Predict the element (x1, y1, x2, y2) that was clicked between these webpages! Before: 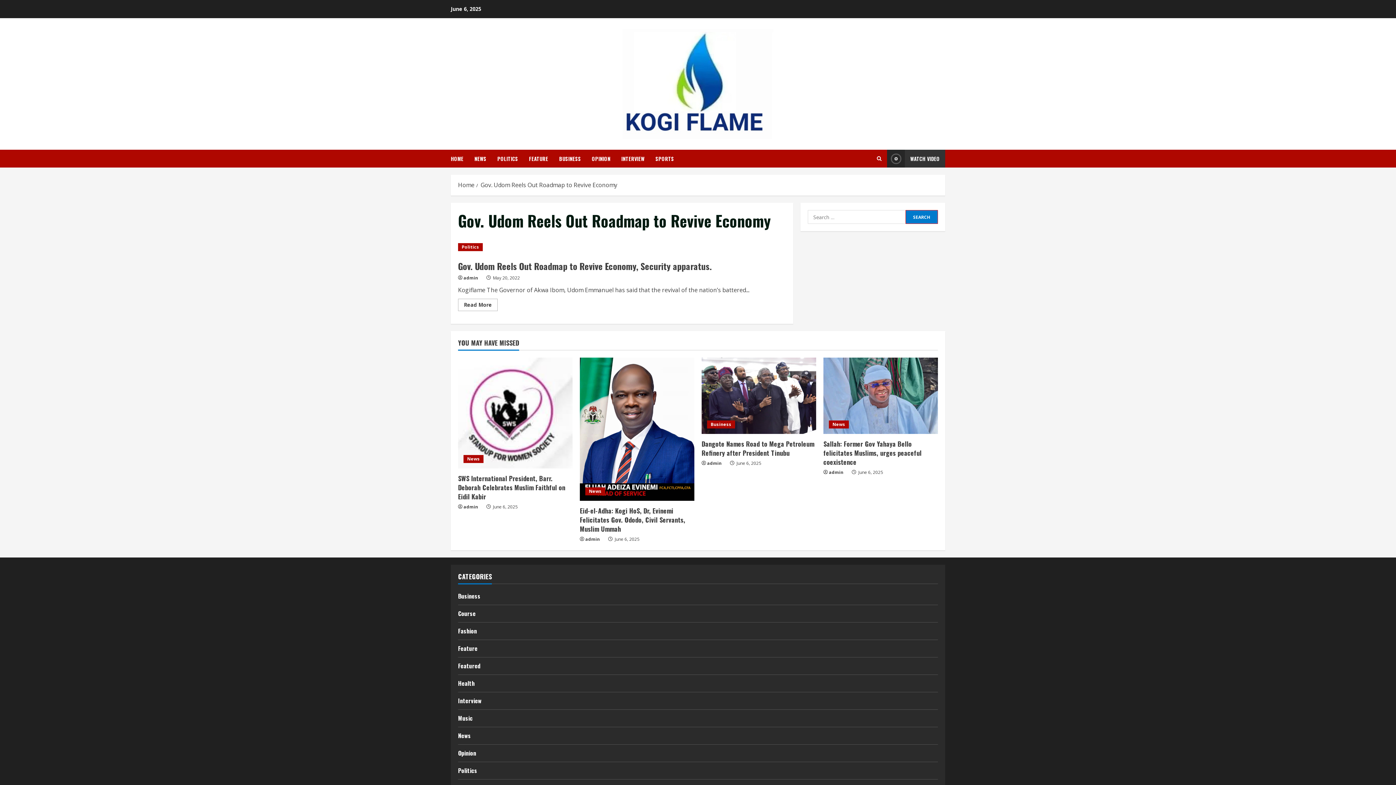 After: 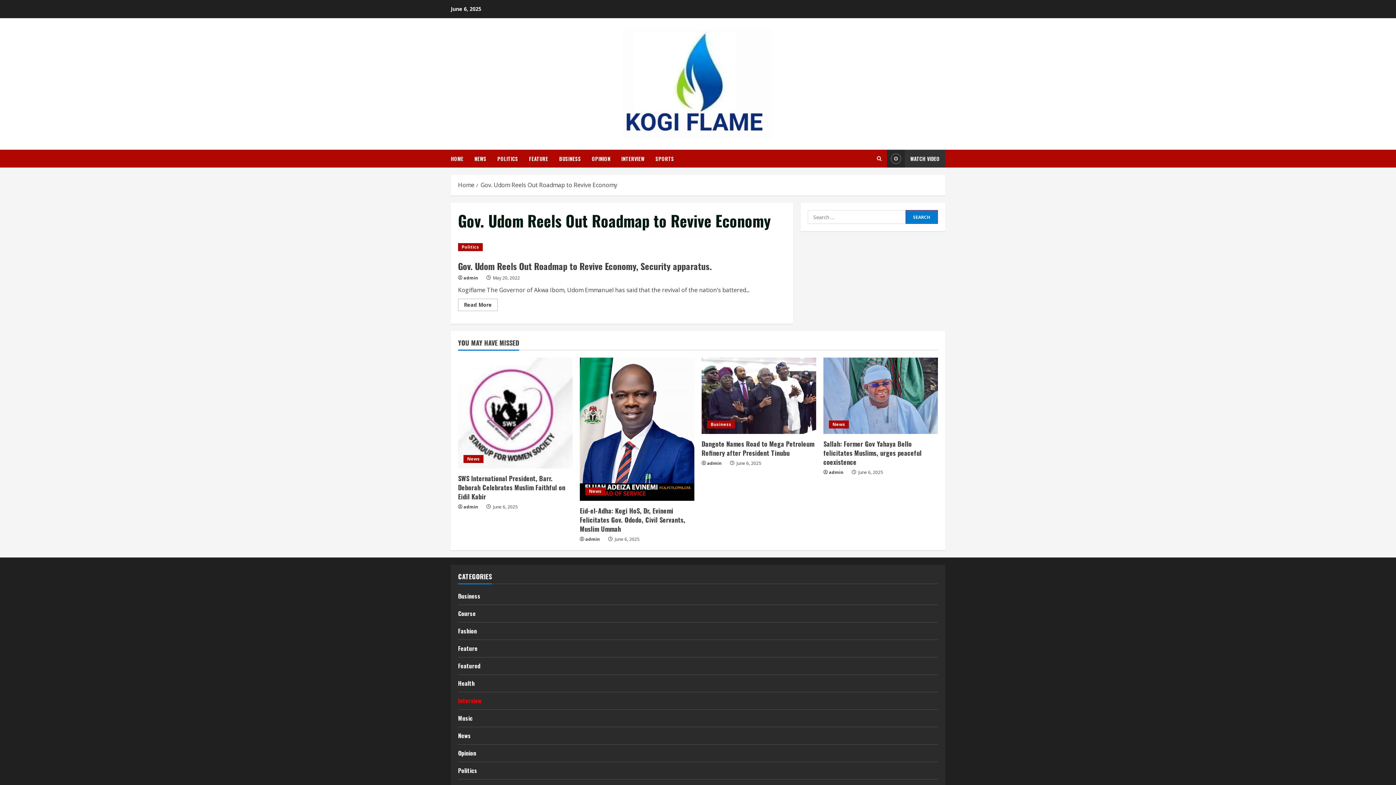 Action: bbox: (458, 696, 481, 706) label: Interview